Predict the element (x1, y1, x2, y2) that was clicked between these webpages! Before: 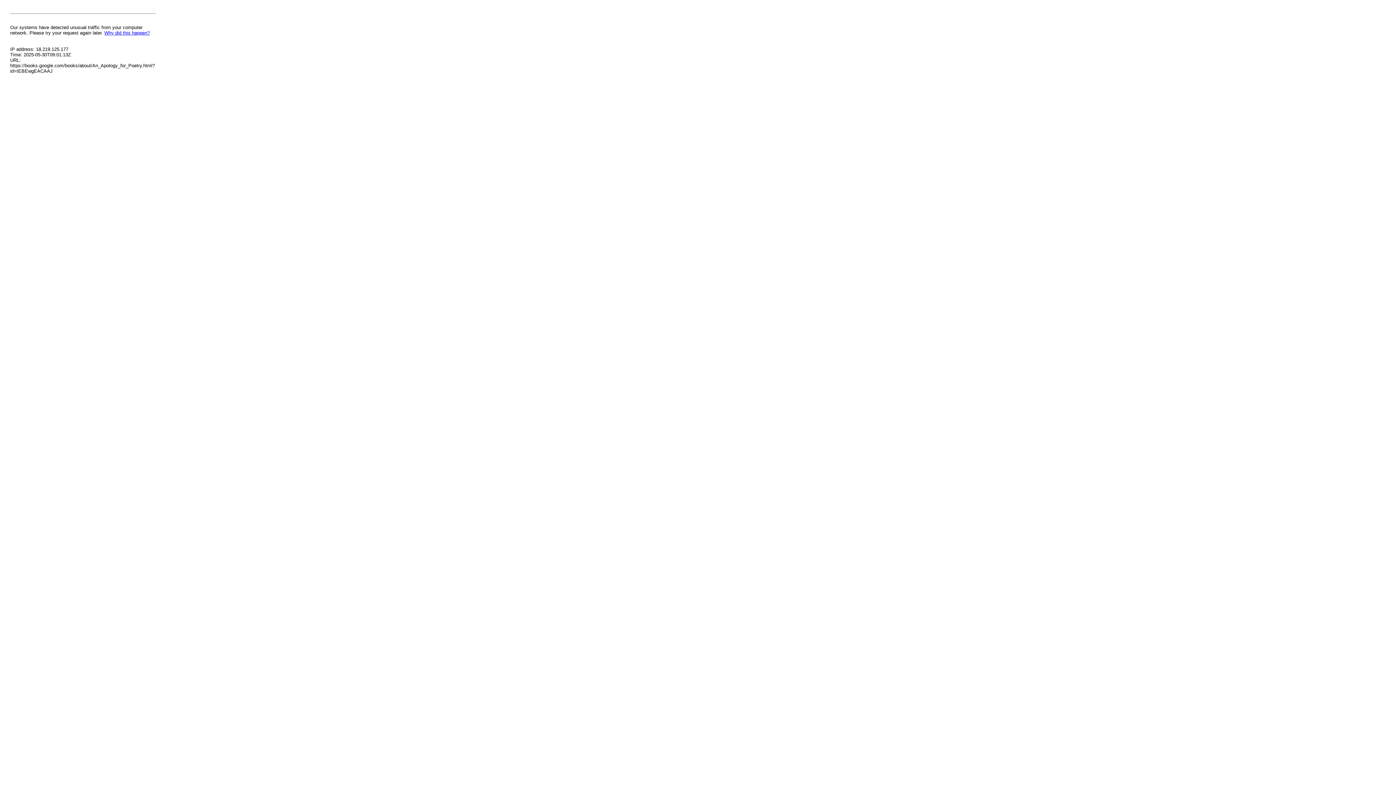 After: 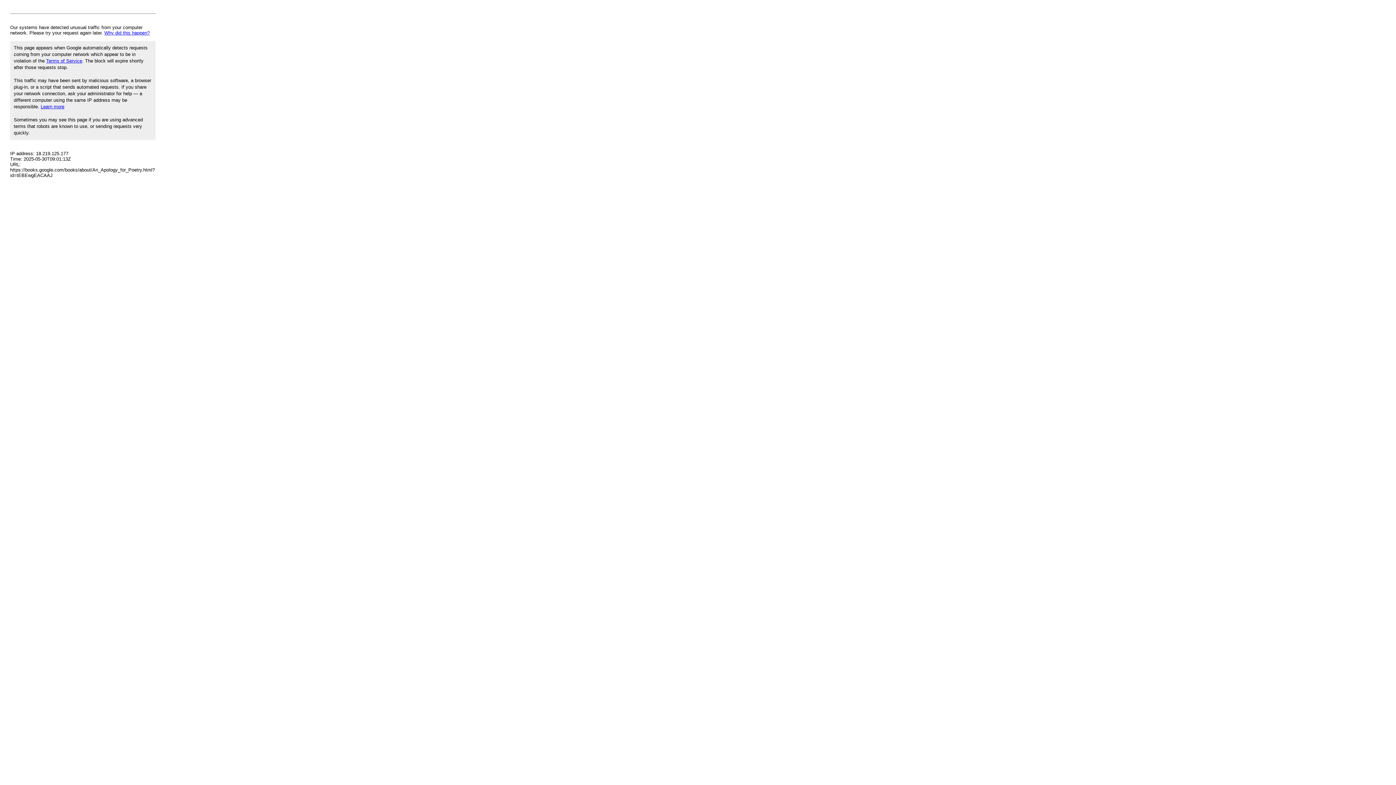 Action: bbox: (104, 30, 149, 35) label: Why did this happen?